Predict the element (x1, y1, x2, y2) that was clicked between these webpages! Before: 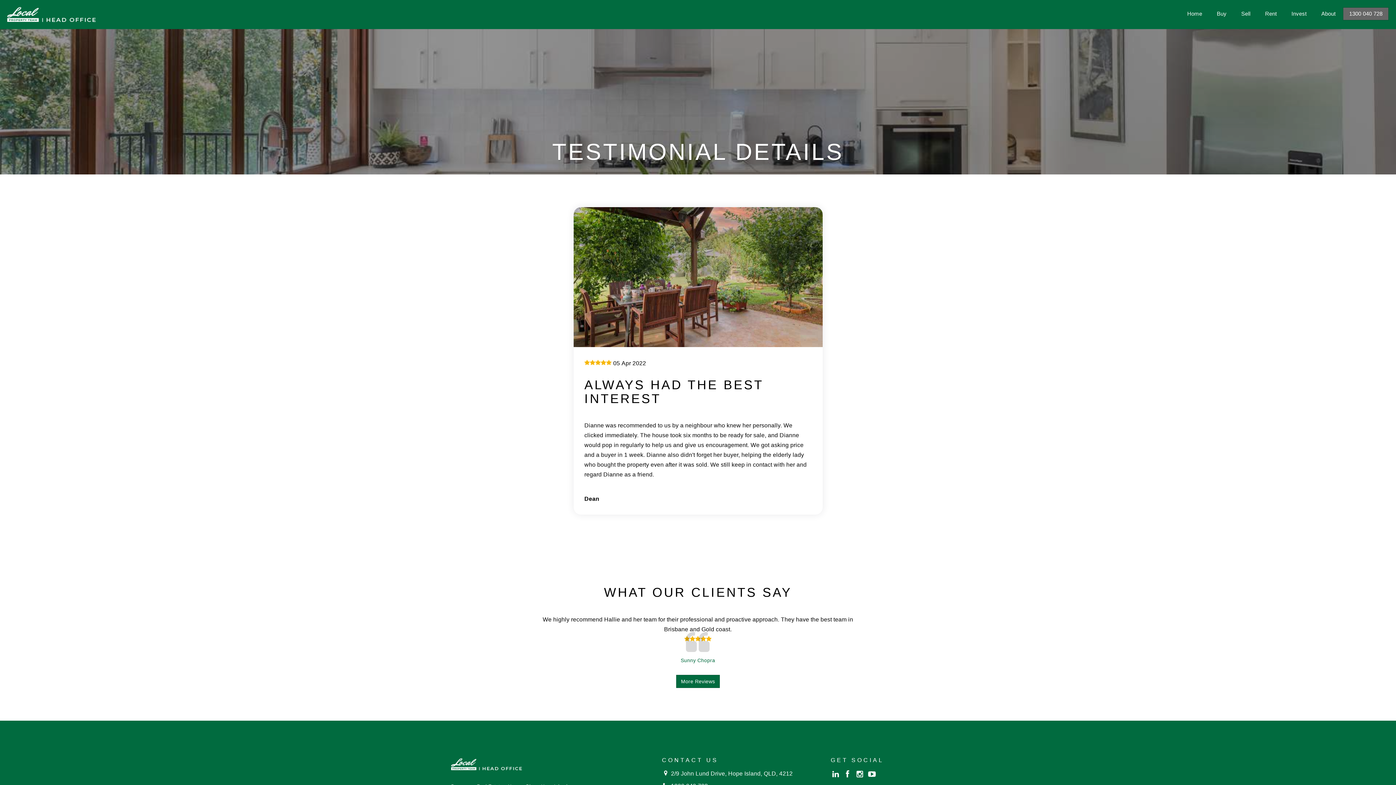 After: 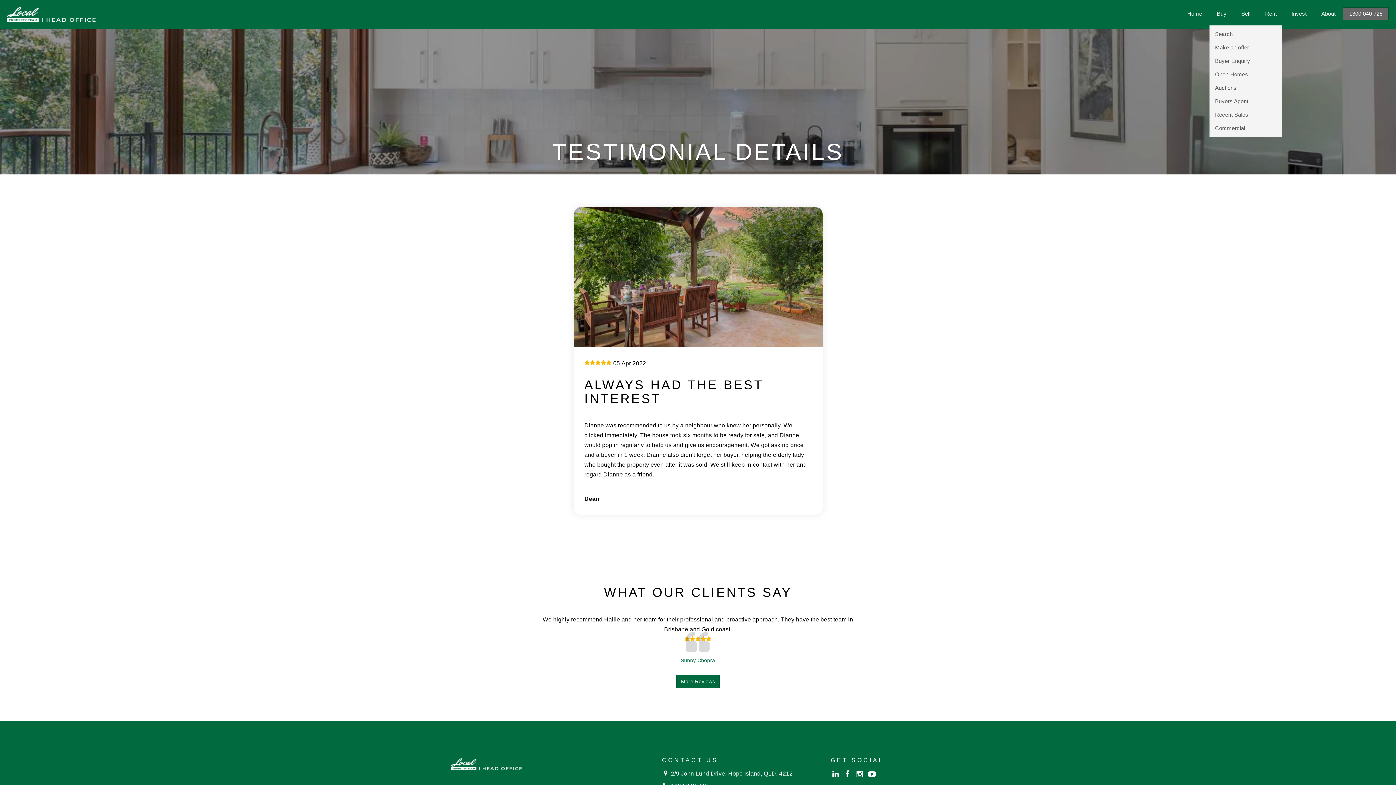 Action: bbox: (1209, 5, 1234, 21) label: Buy